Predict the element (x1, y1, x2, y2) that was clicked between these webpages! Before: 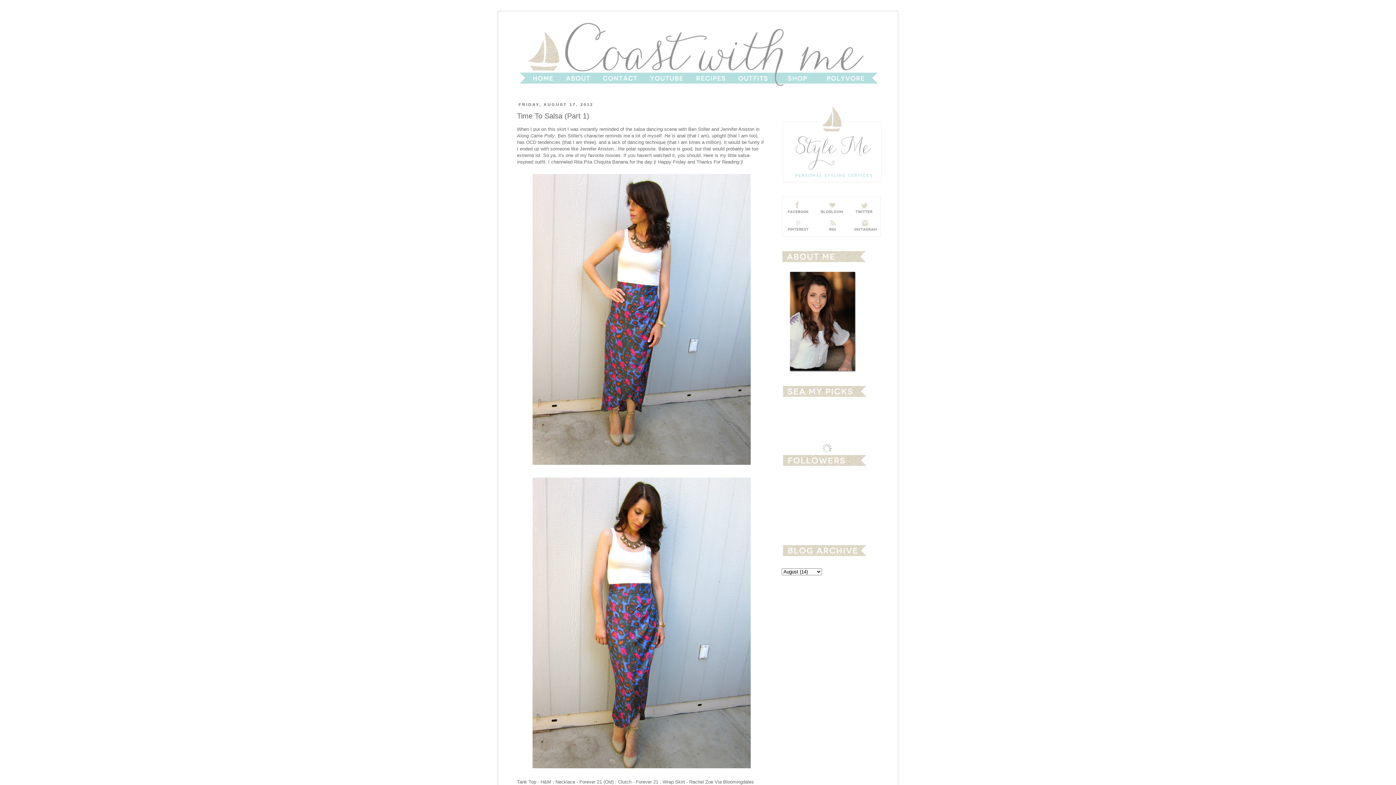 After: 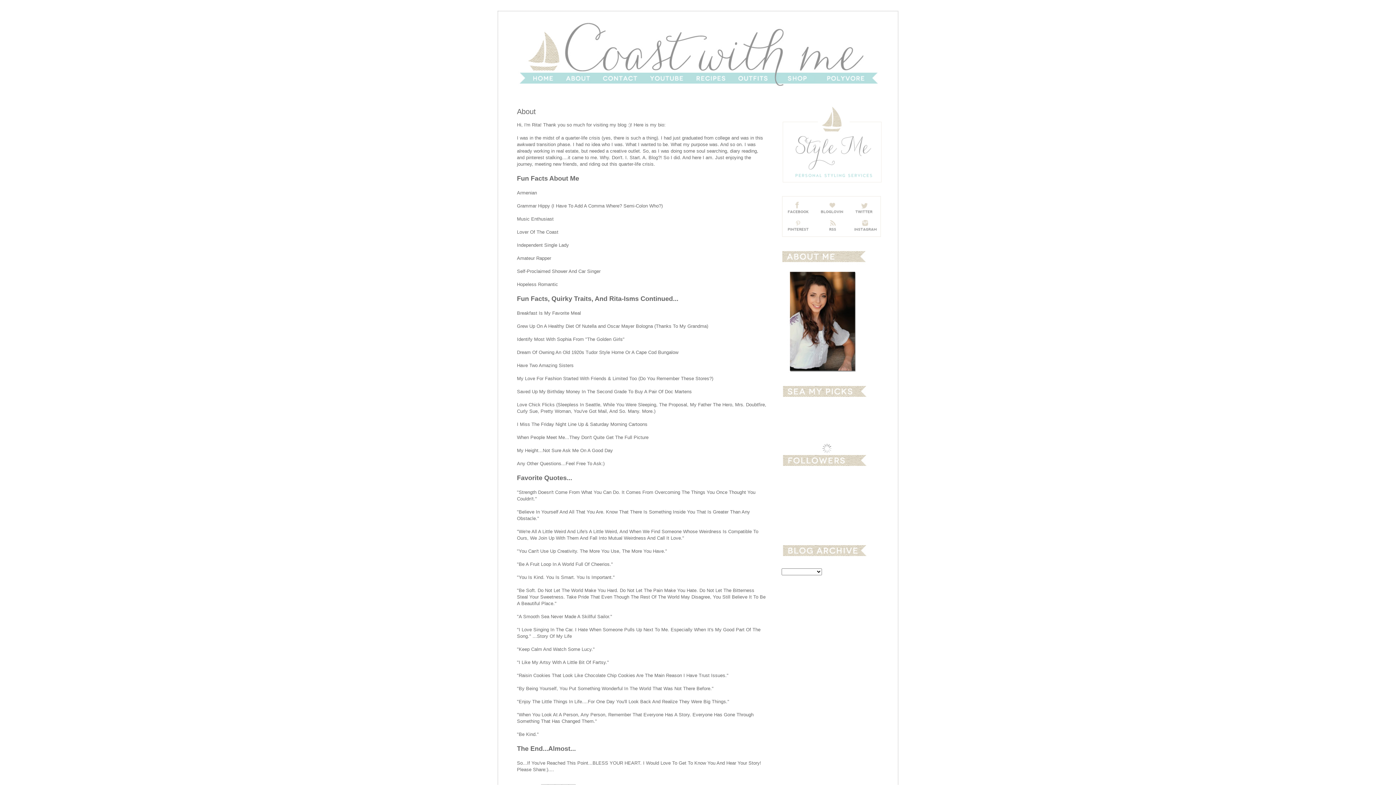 Action: bbox: (561, 84, 596, 89)